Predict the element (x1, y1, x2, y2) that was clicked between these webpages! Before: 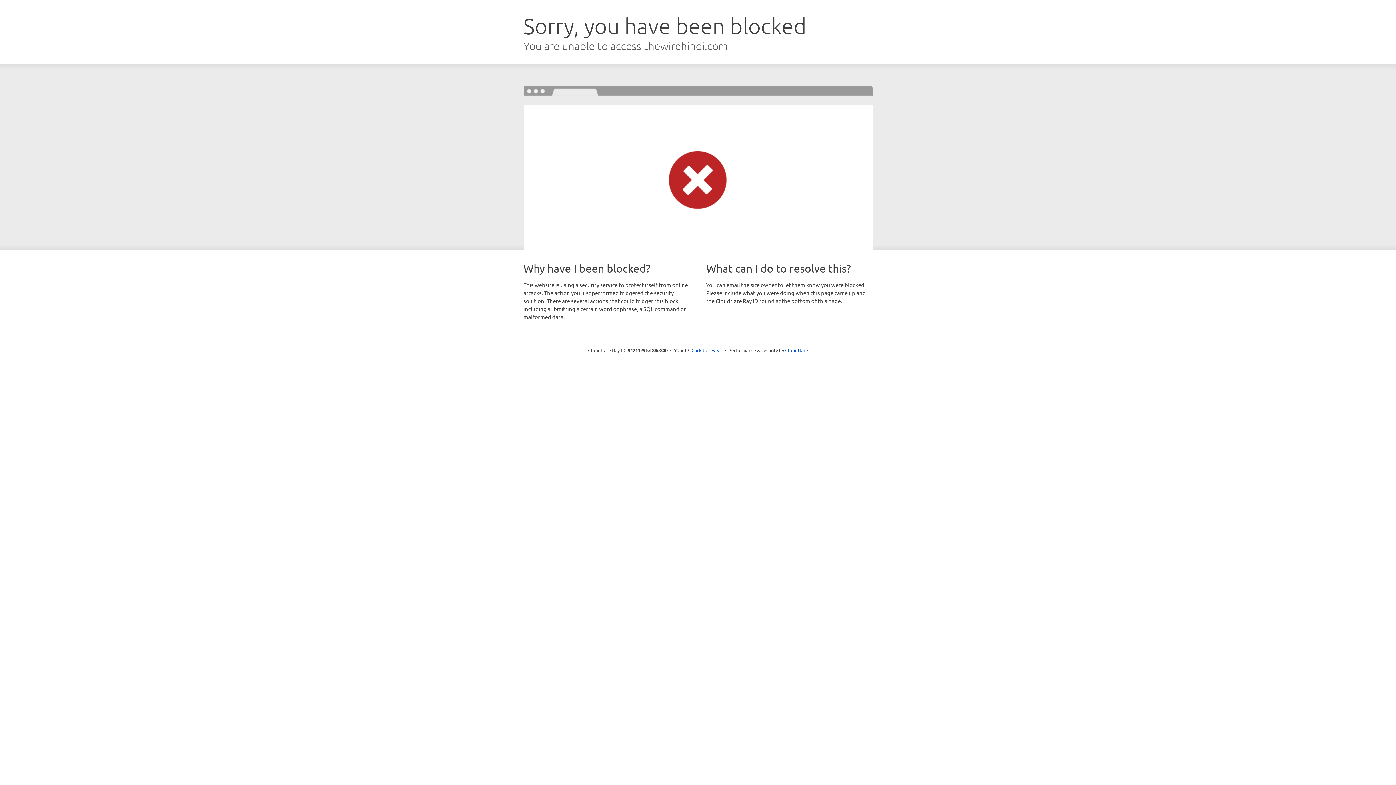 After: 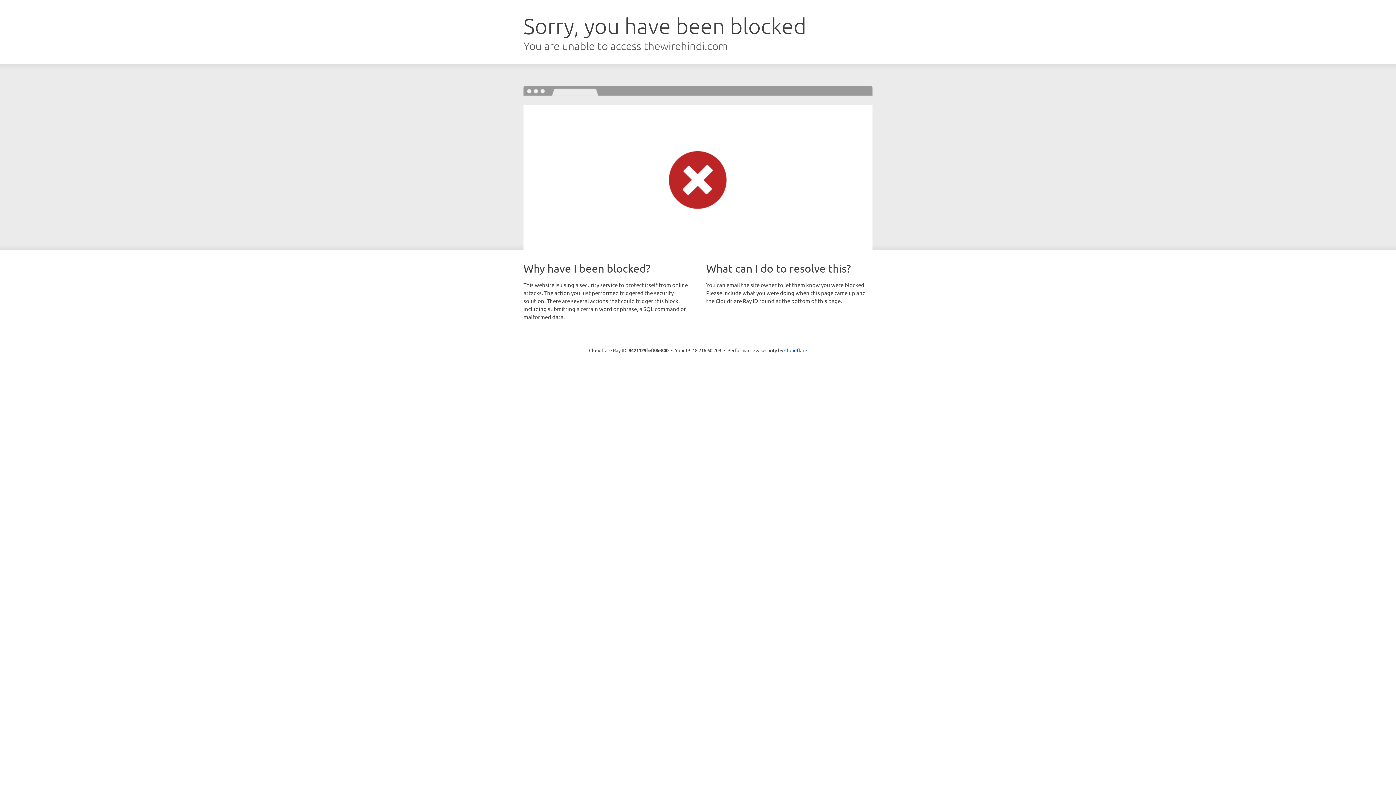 Action: bbox: (691, 346, 722, 353) label: Click to reveal